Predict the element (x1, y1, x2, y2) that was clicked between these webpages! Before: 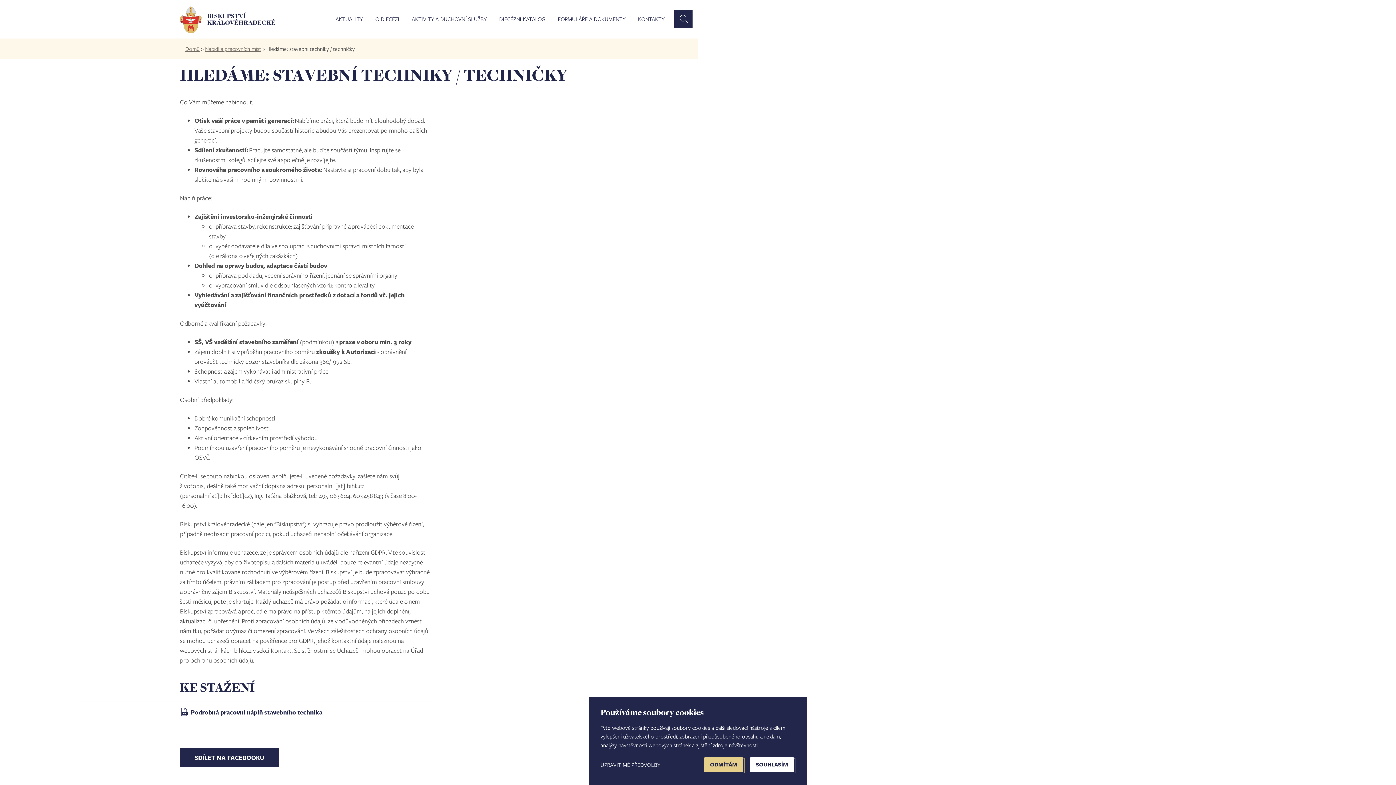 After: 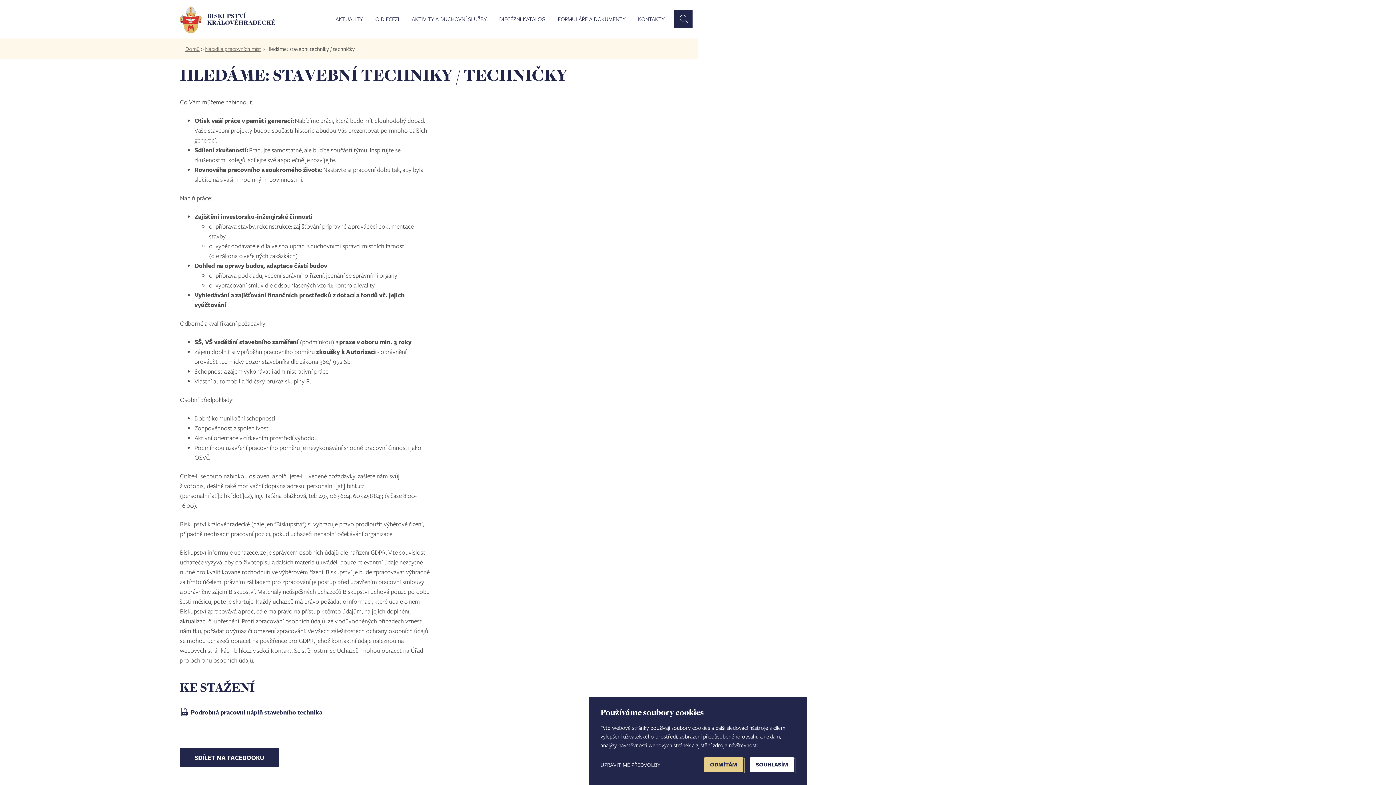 Action: label: SDÍLET NA FACEBOOKU bbox: (180, 748, 278, 767)